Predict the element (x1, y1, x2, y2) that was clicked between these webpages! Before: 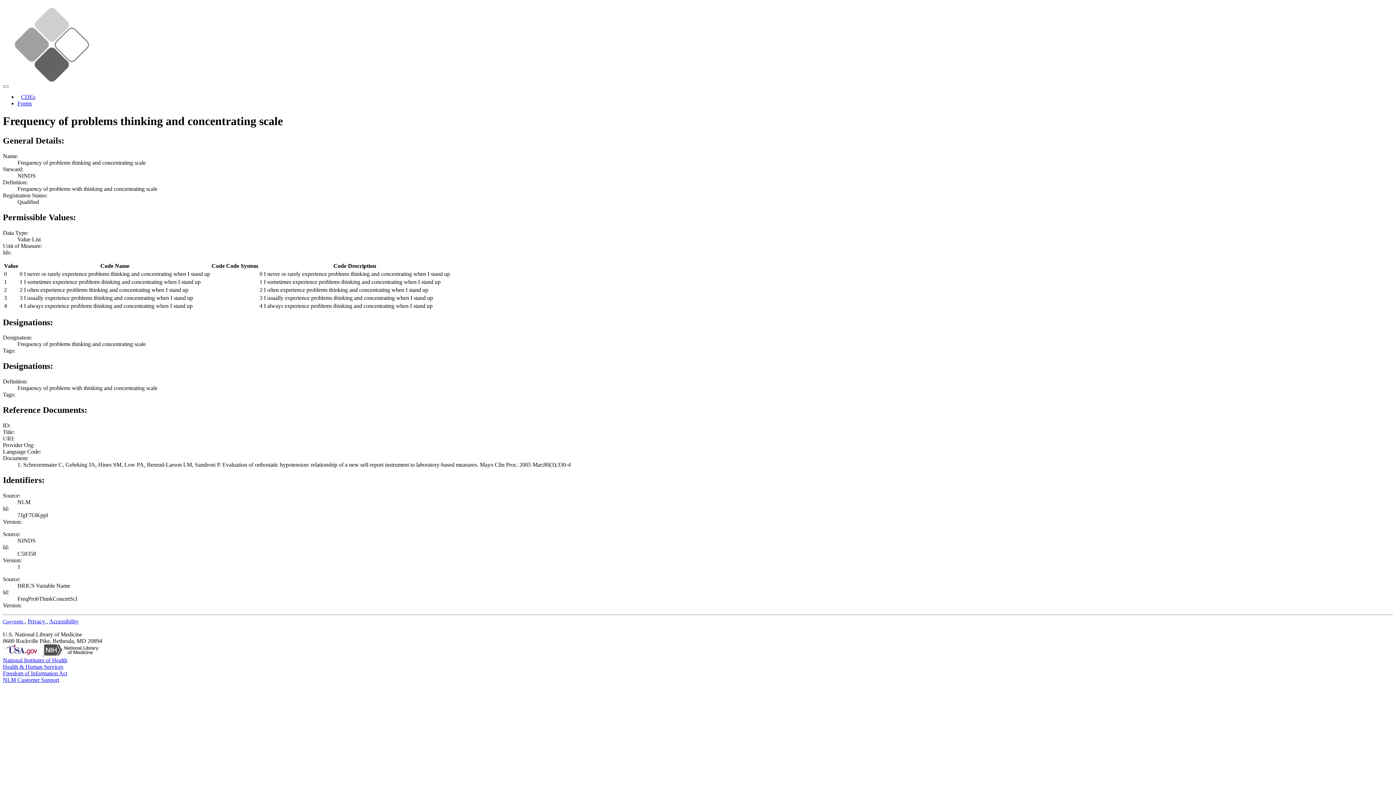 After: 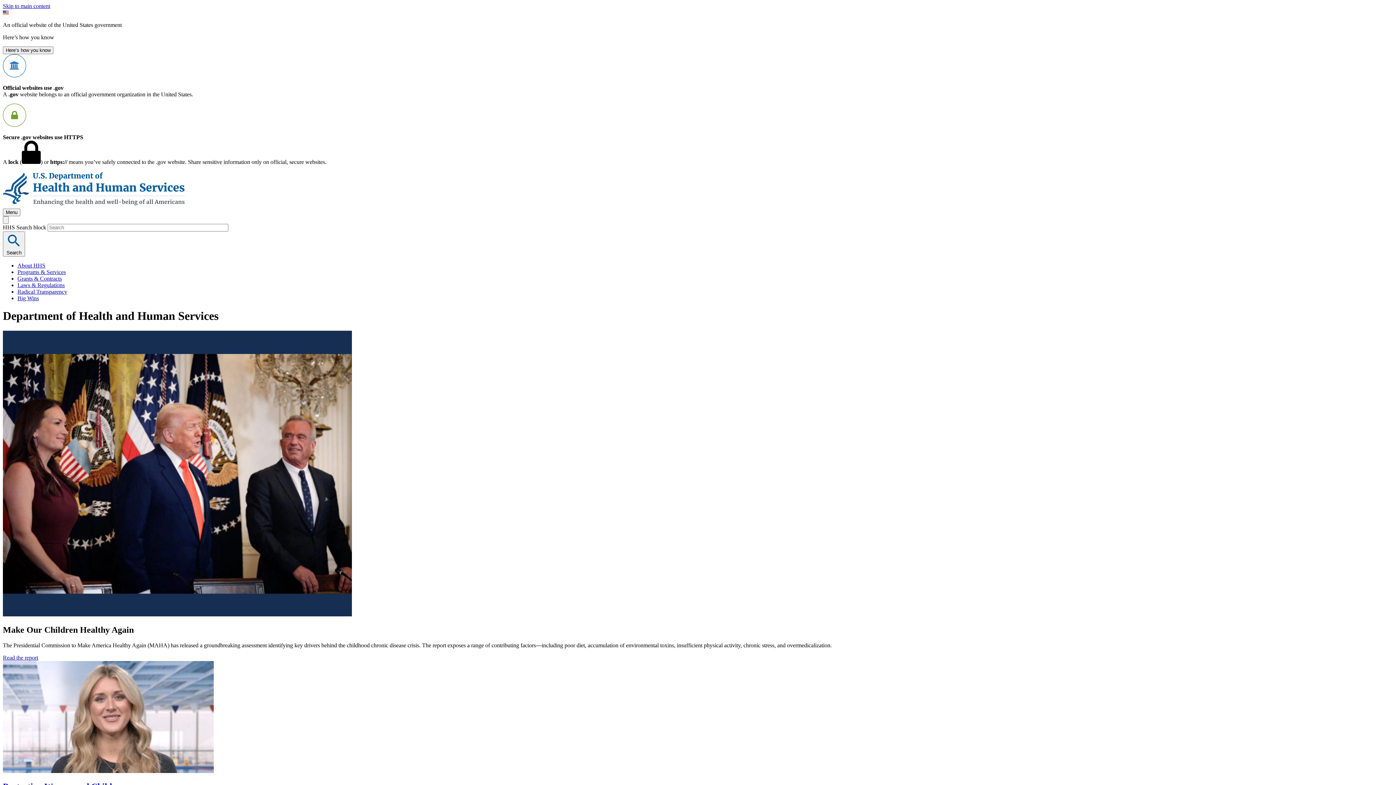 Action: bbox: (2, 663, 63, 670) label: Health & Human Services